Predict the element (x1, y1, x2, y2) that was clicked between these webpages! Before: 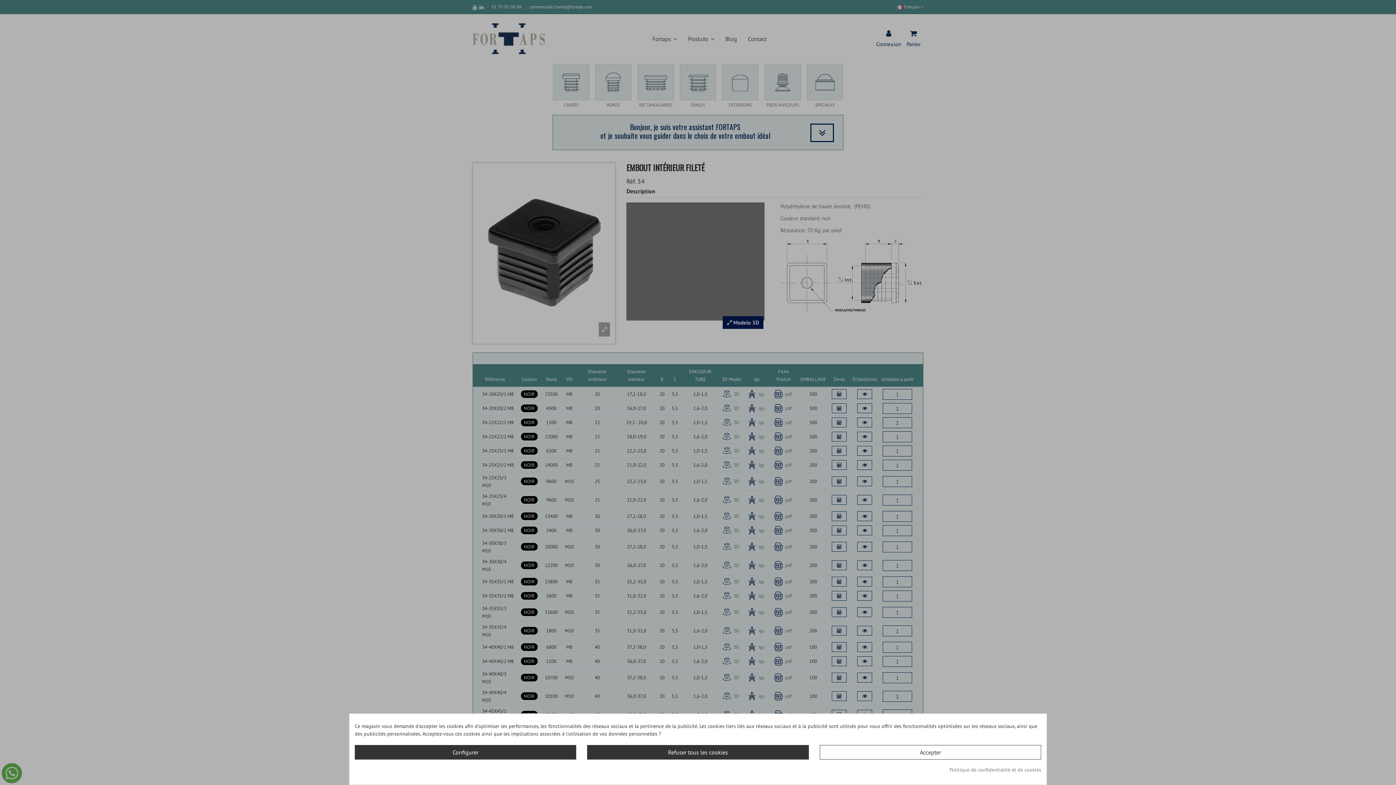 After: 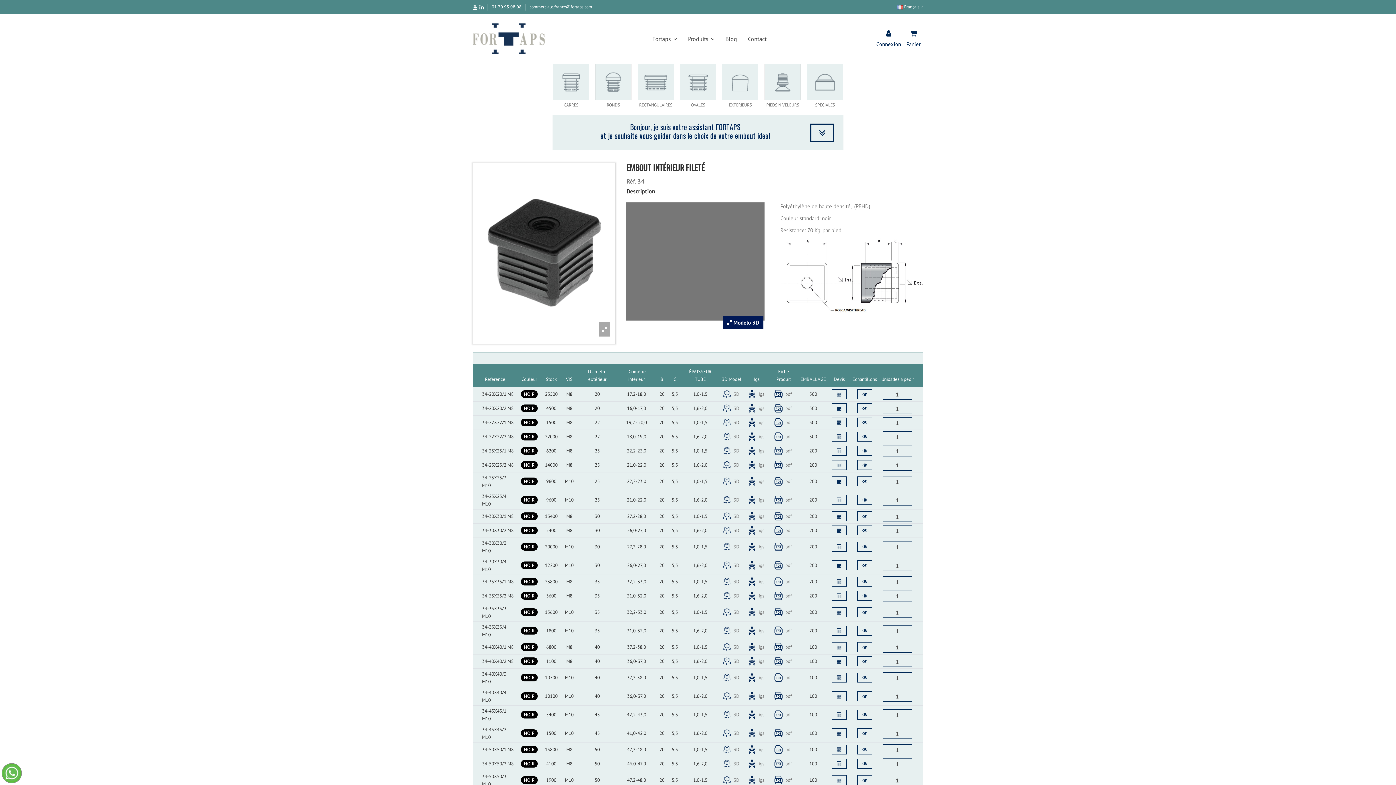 Action: bbox: (819, 745, 1041, 760) label: Accepter